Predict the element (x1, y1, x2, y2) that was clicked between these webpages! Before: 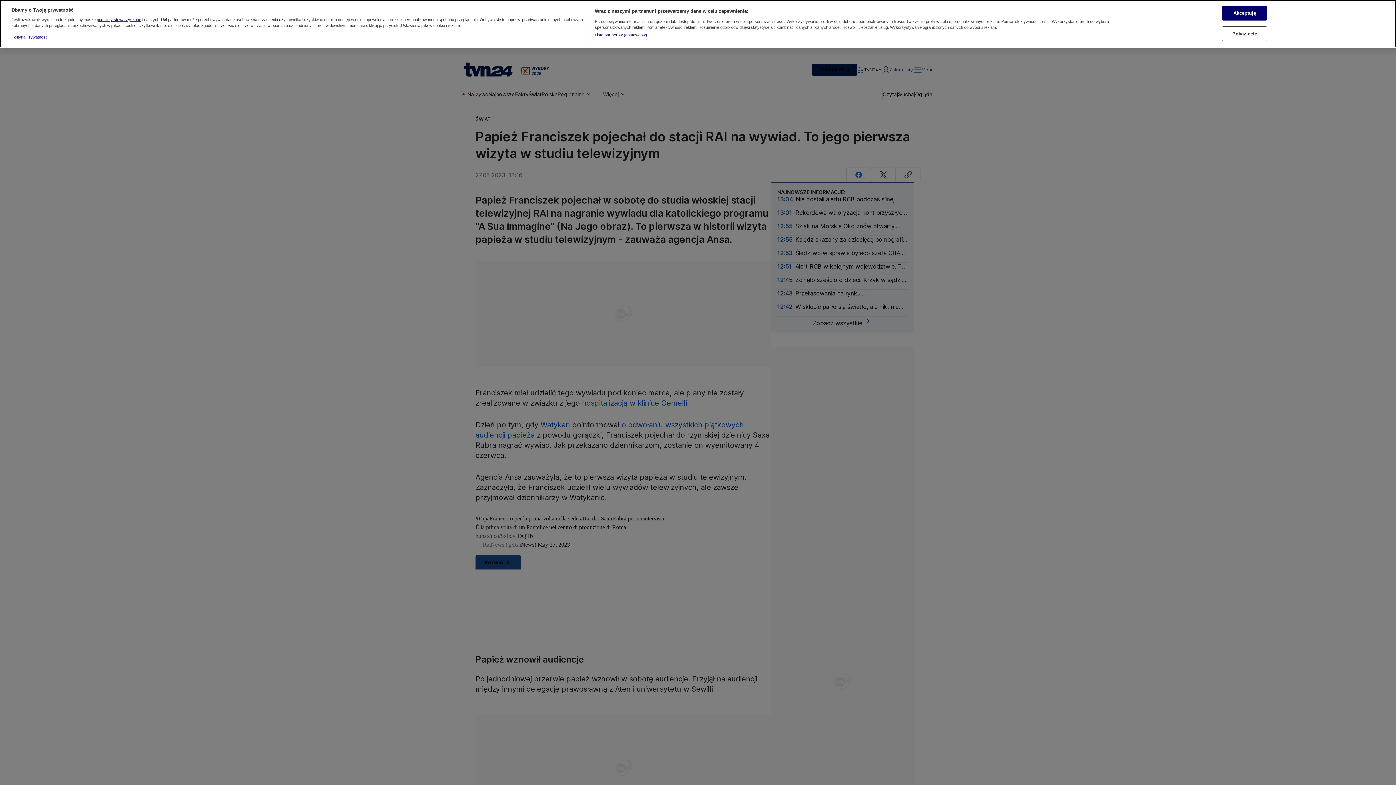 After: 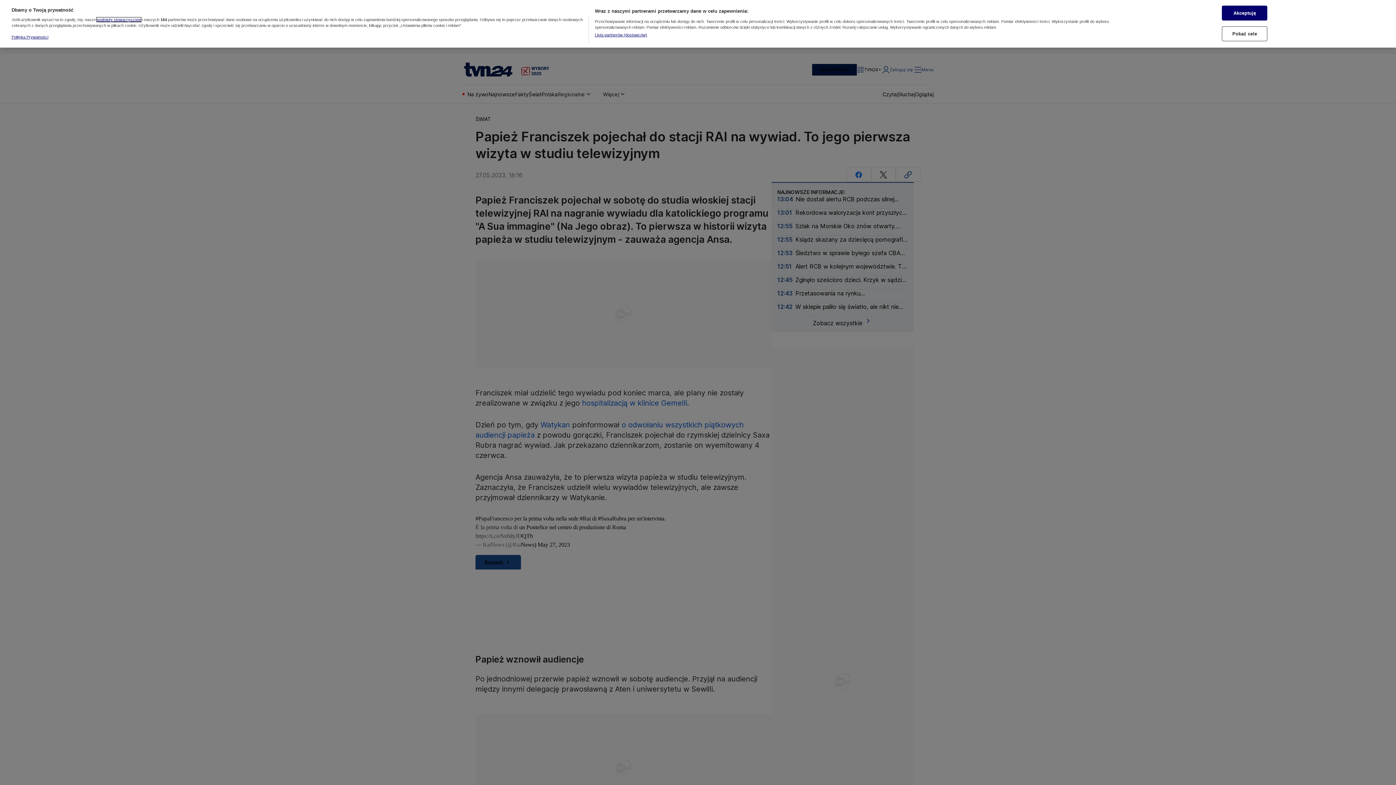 Action: label: podmioty stowarzyszone bbox: (96, 17, 141, 21)